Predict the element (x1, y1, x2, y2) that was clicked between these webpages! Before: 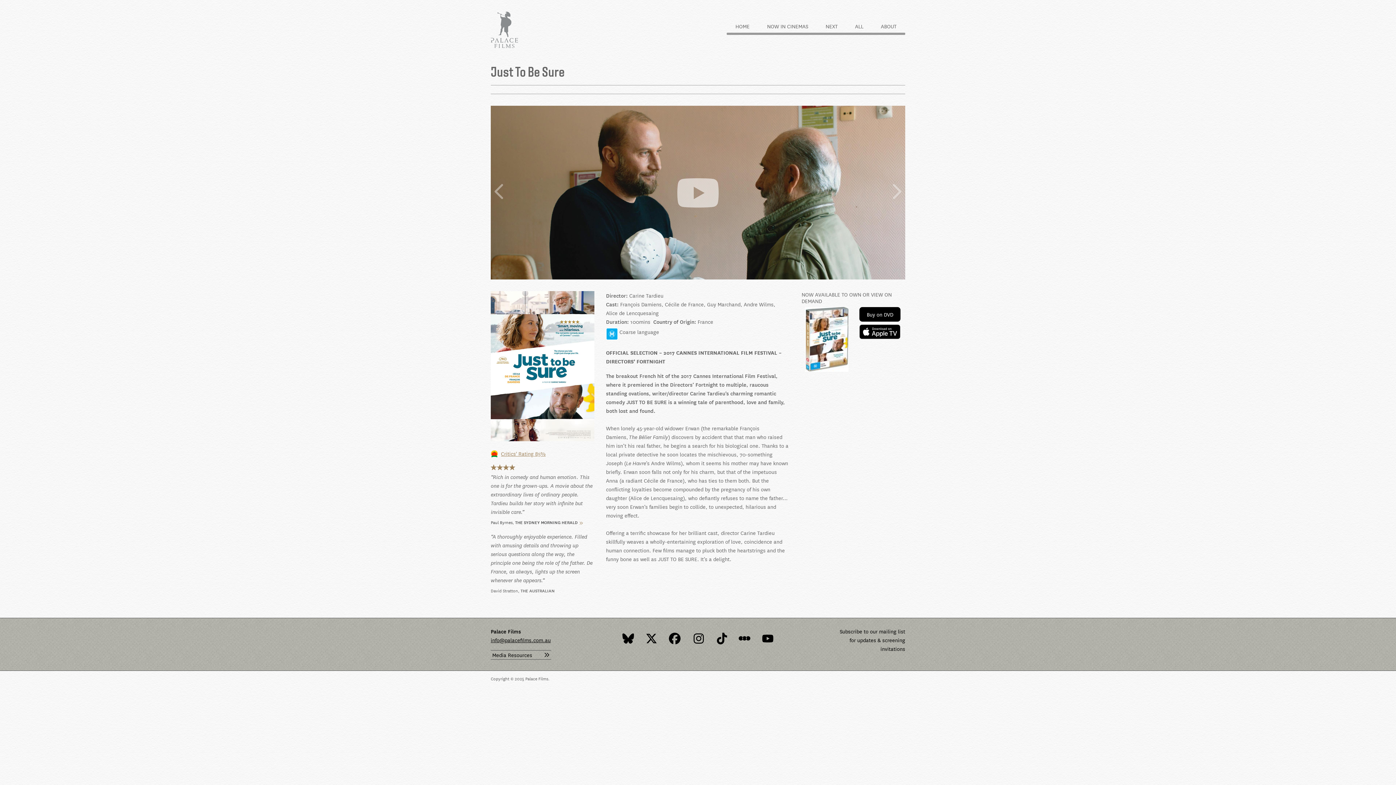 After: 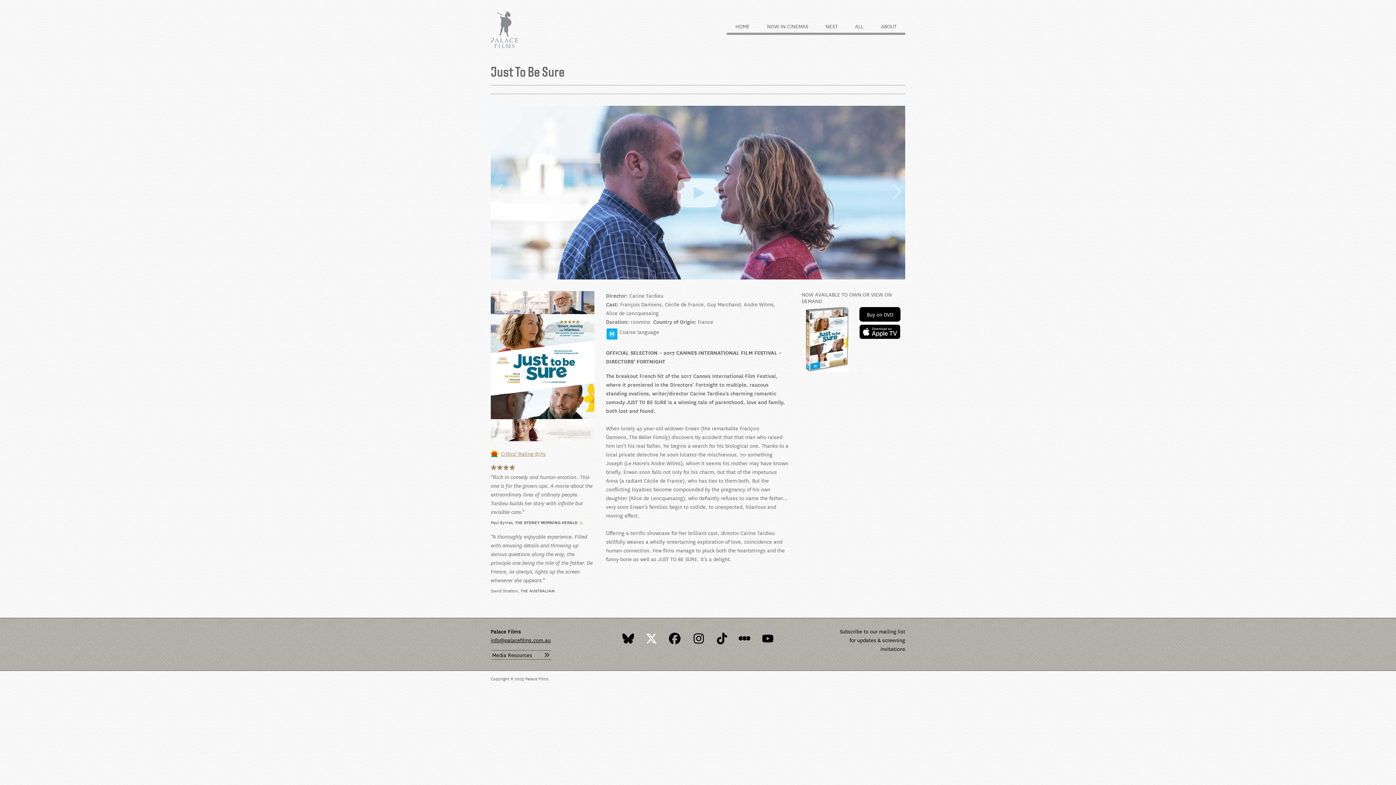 Action: label: Bluesky bbox: (640, 627, 663, 650)